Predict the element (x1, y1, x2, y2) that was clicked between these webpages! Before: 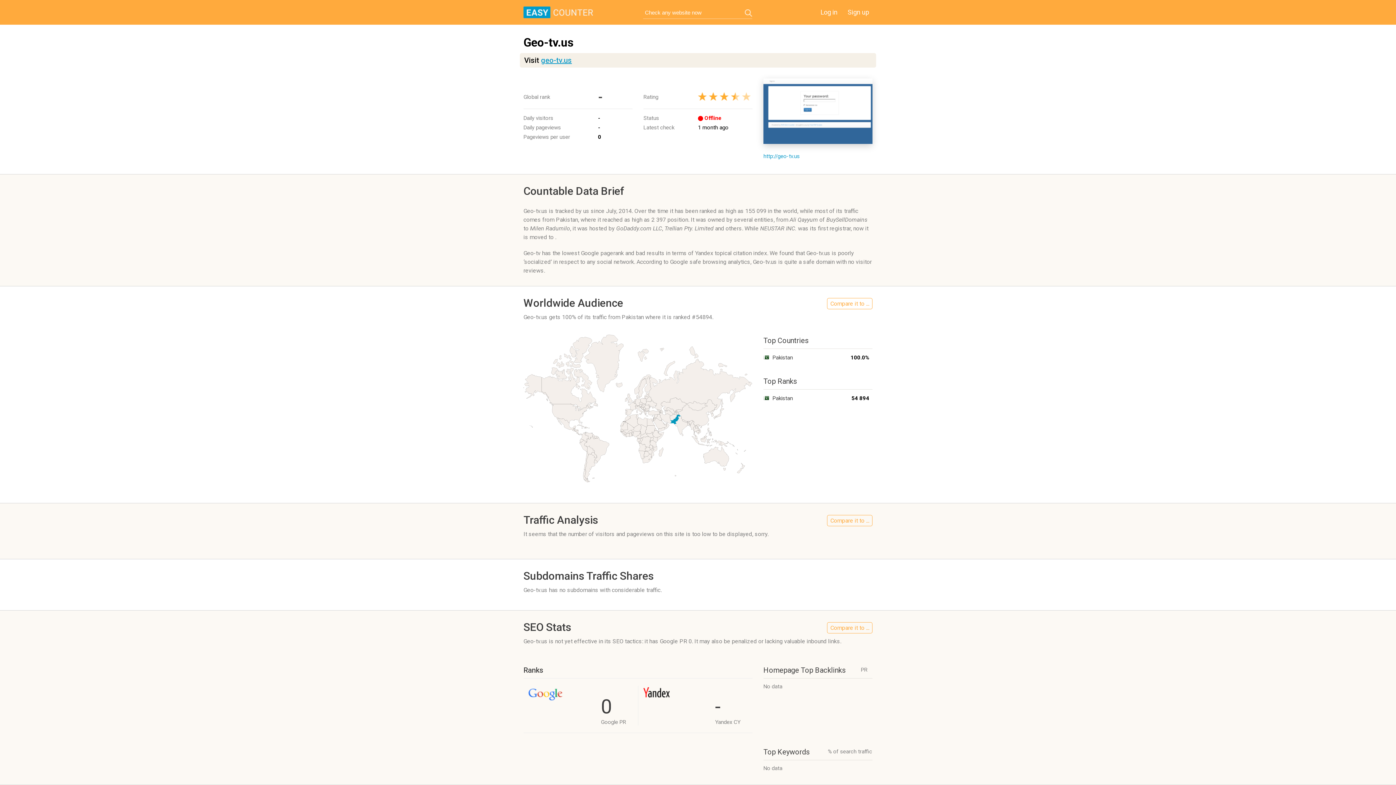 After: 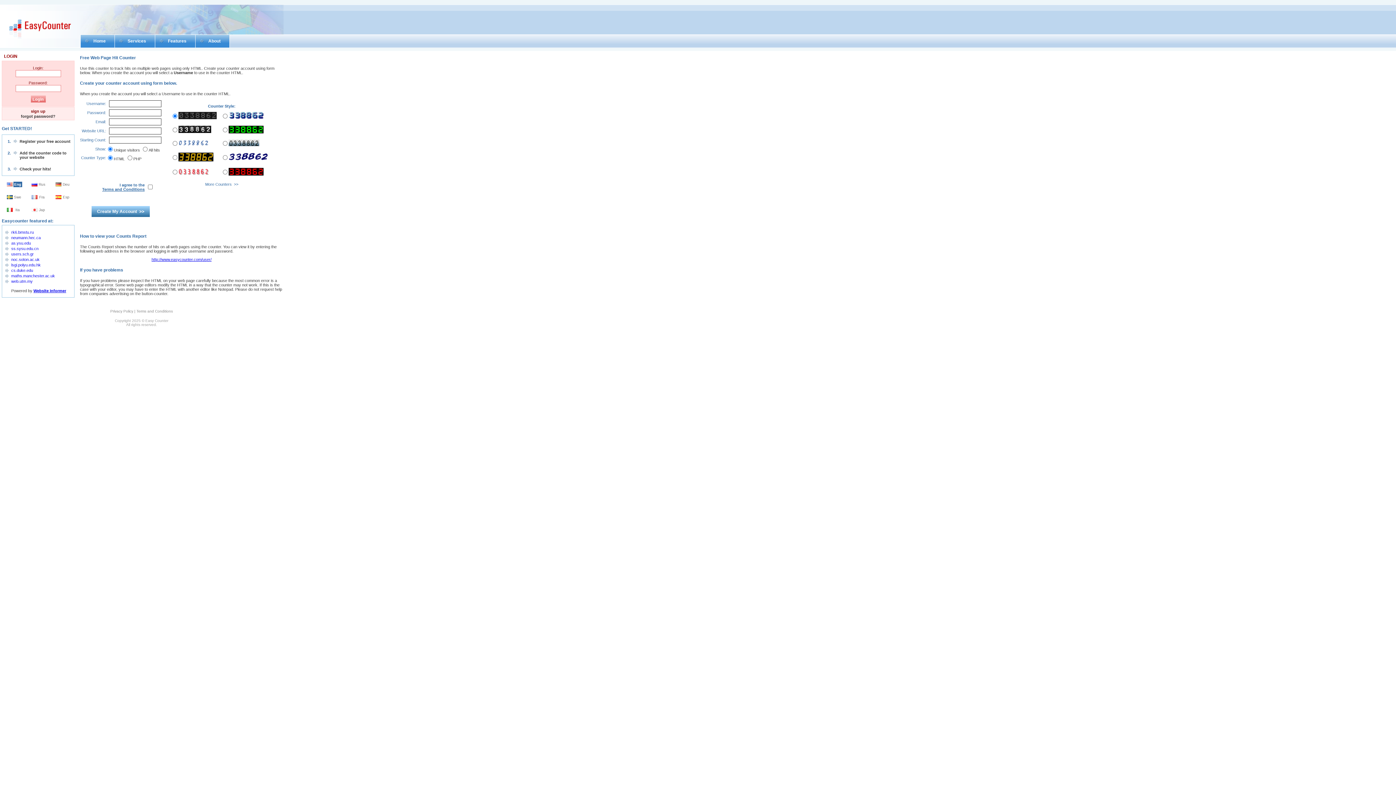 Action: bbox: (844, 6, 872, 17) label: Sign up